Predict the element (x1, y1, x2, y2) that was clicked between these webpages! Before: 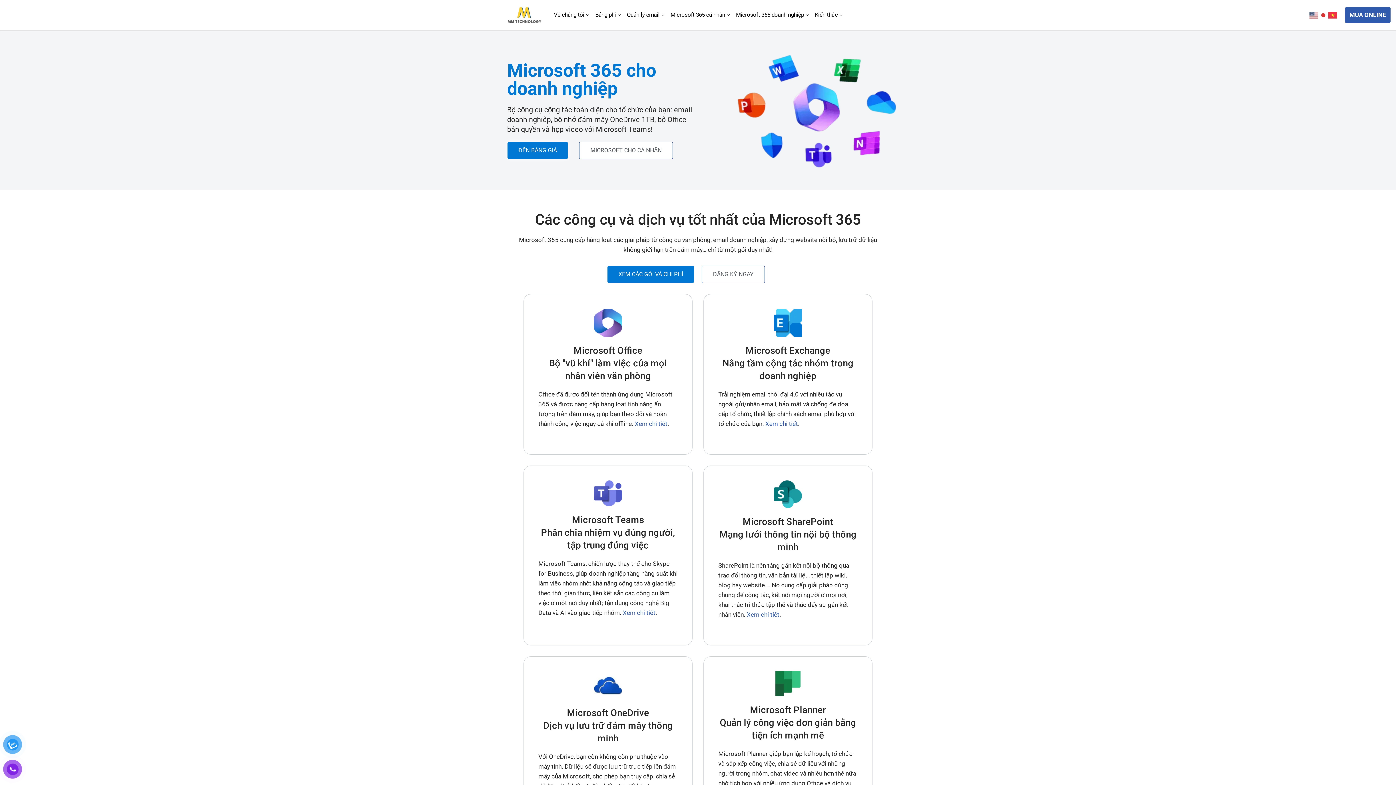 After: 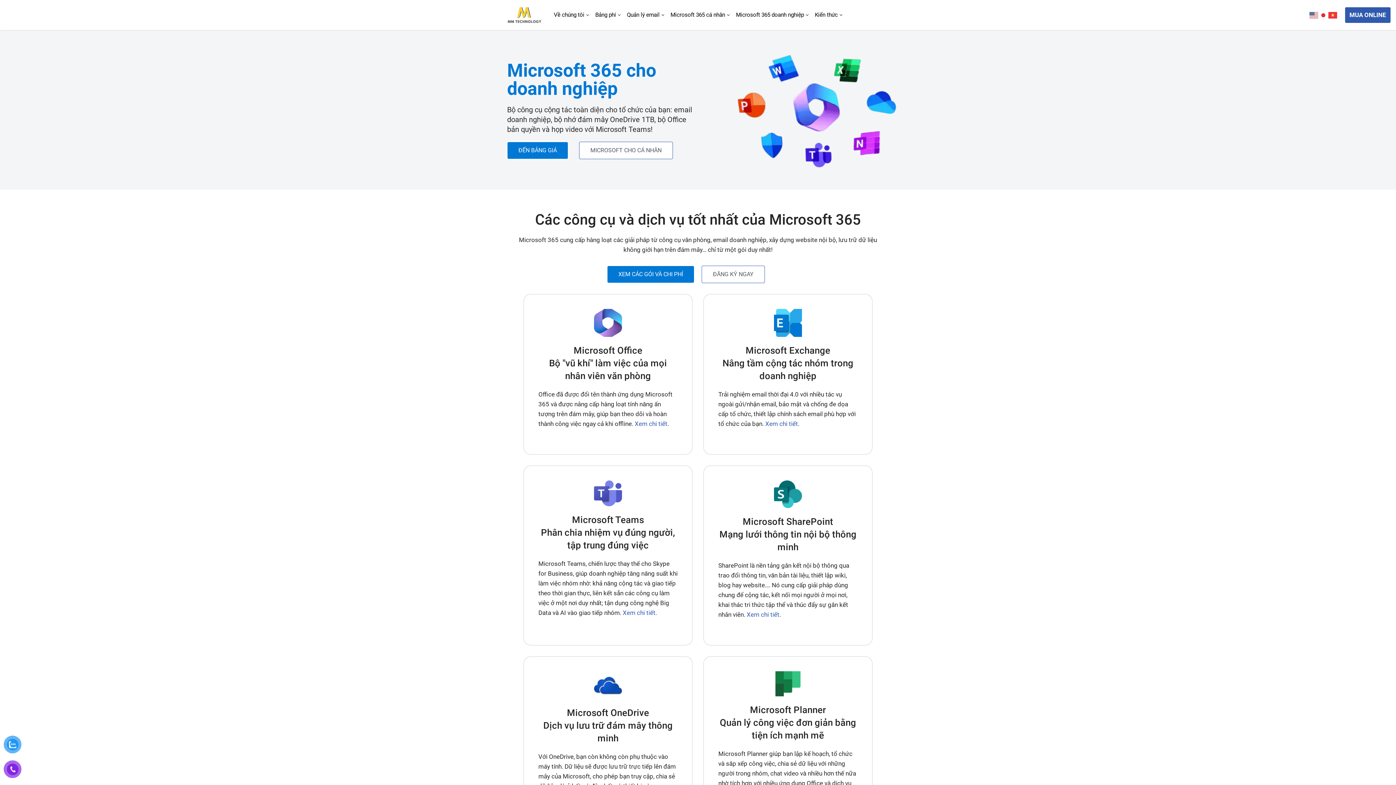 Action: label: Microsoft 365 Cấp phép bởi đối tác ủy quyền của Microsoft bbox: (507, 6, 541, 23)